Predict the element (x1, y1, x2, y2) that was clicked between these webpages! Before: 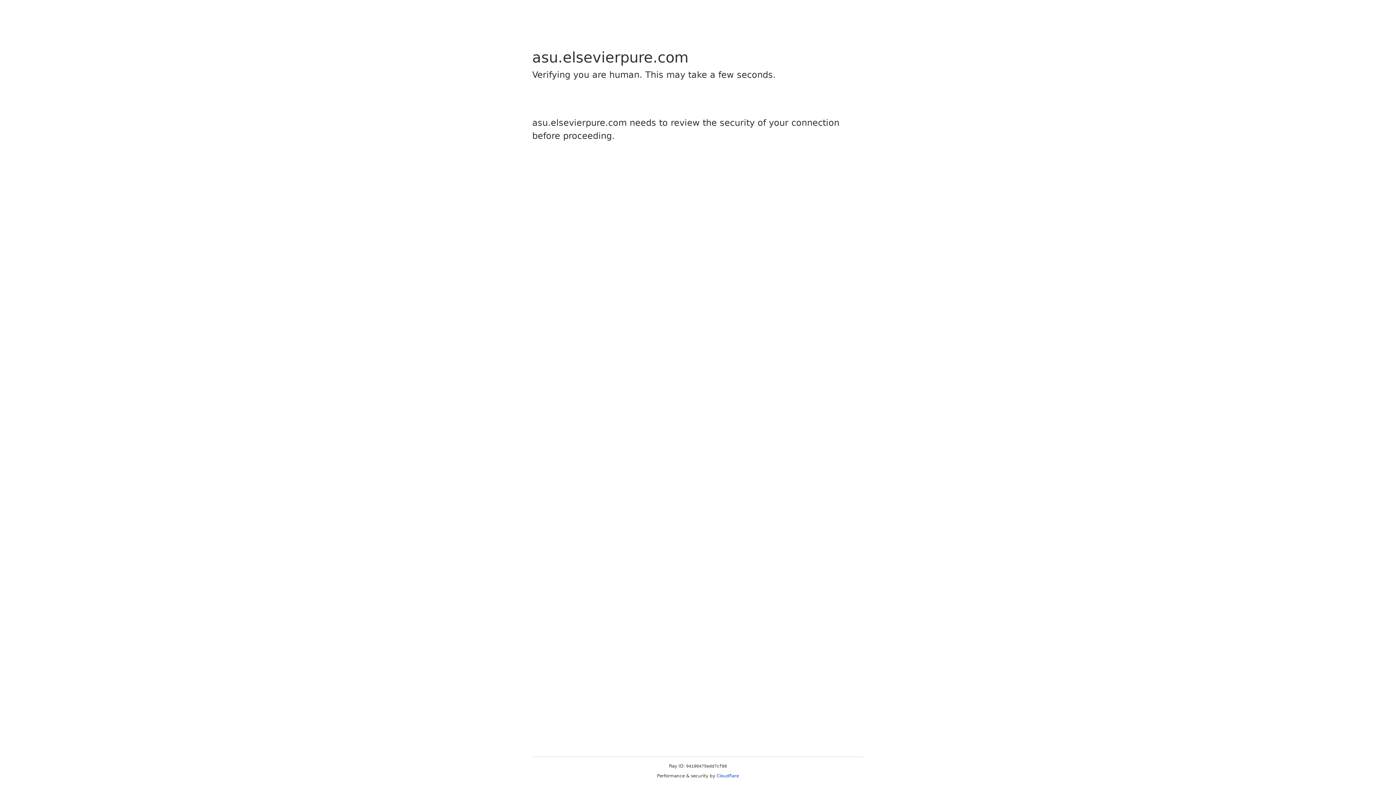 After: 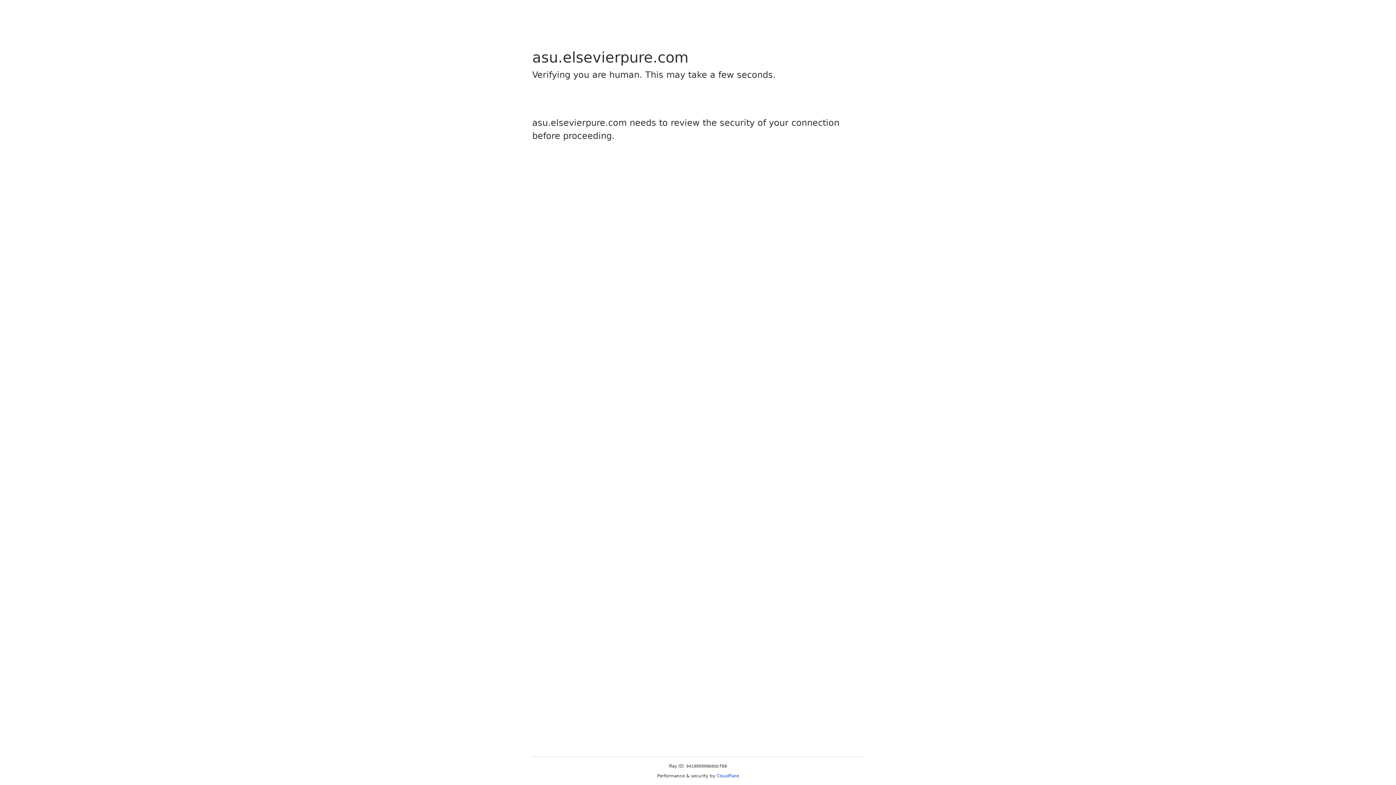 Action: label: Cloudflare bbox: (716, 773, 739, 778)